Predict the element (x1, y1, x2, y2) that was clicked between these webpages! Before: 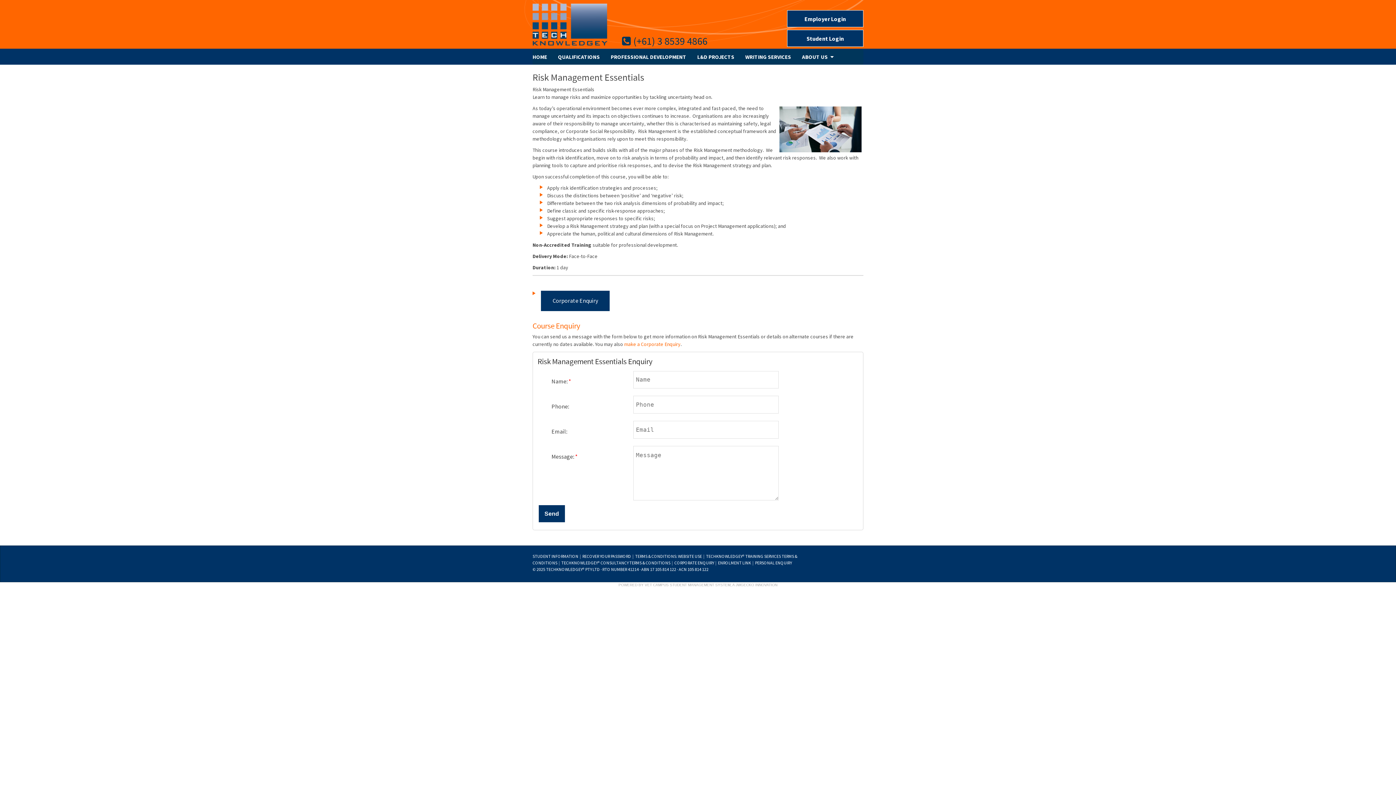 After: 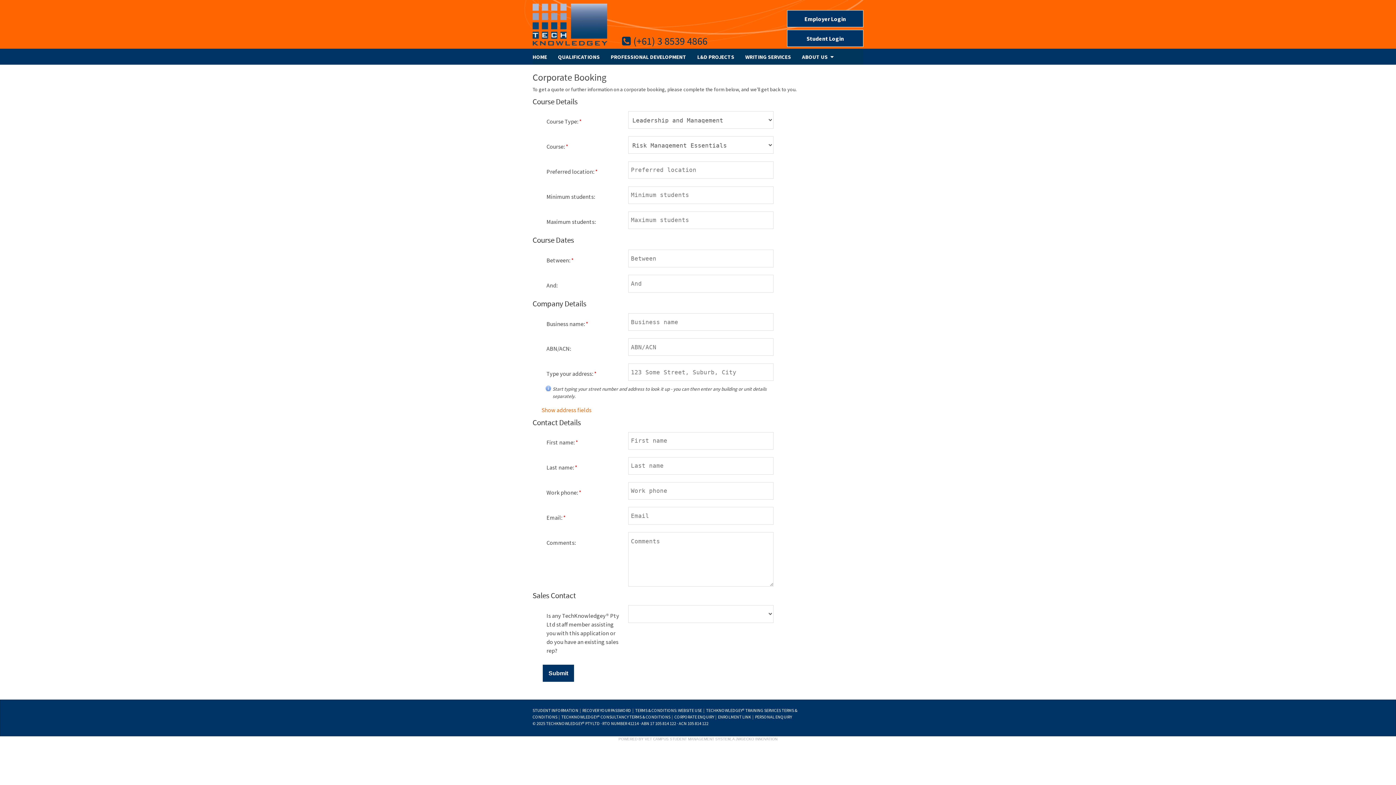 Action: label: make a Corporate Enquiry bbox: (624, 341, 680, 347)